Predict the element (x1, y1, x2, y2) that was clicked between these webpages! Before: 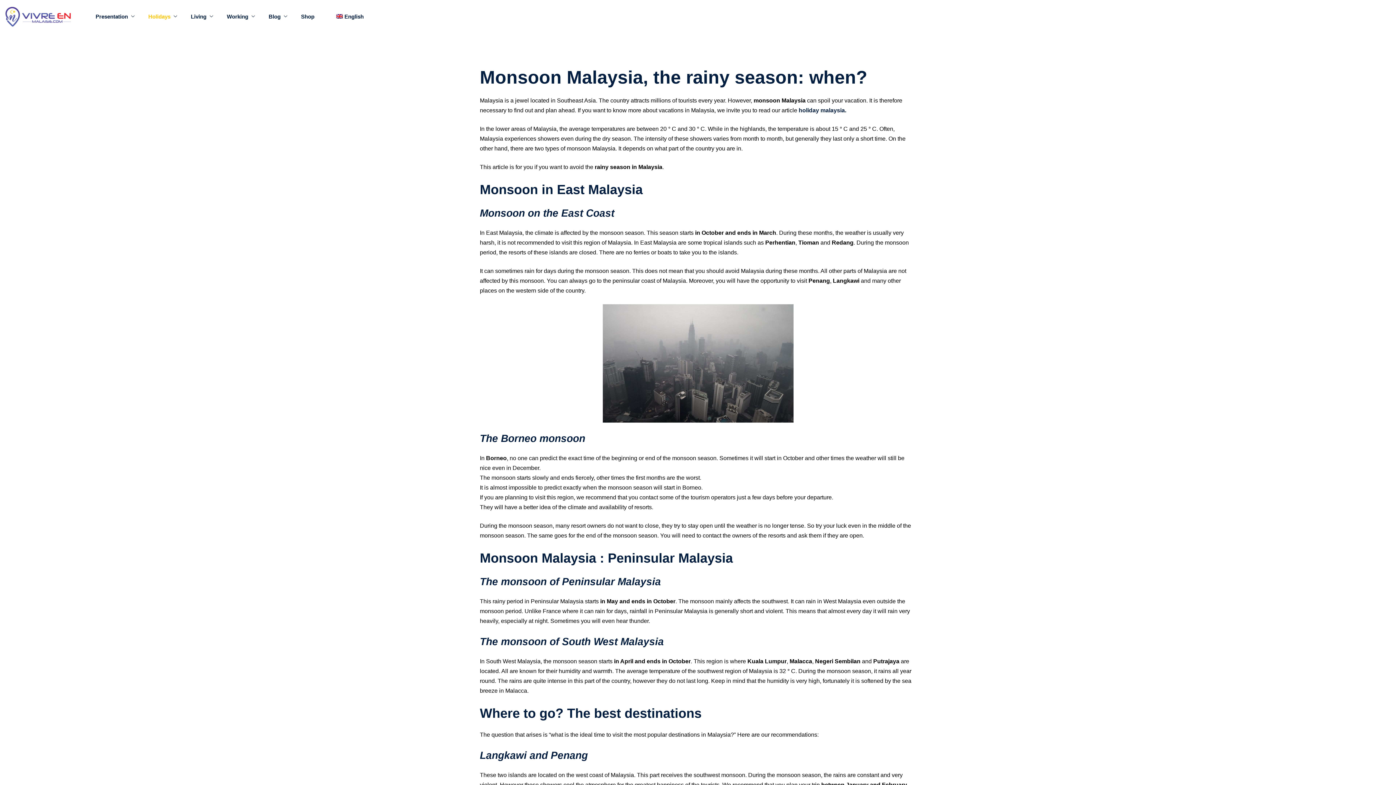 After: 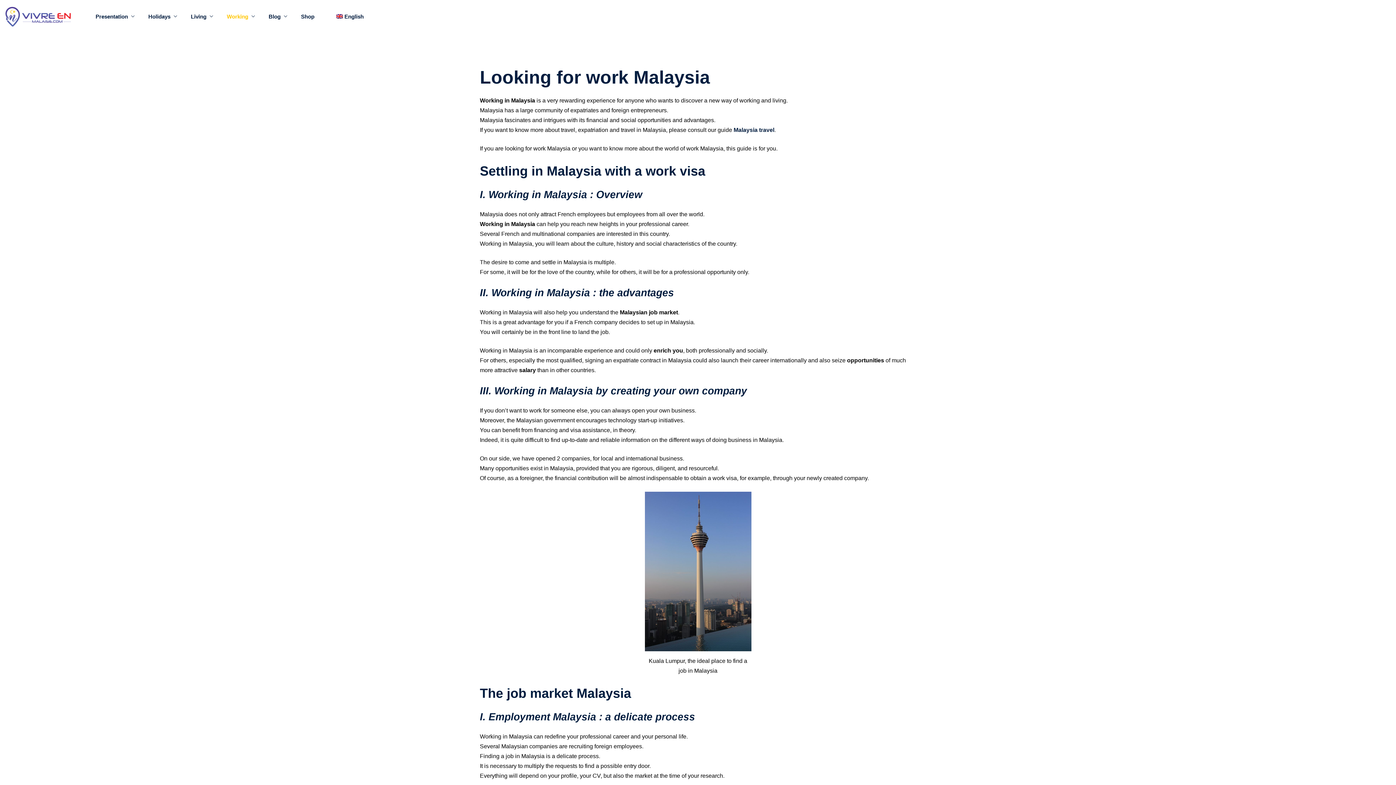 Action: label: Working bbox: (216, 0, 258, 33)